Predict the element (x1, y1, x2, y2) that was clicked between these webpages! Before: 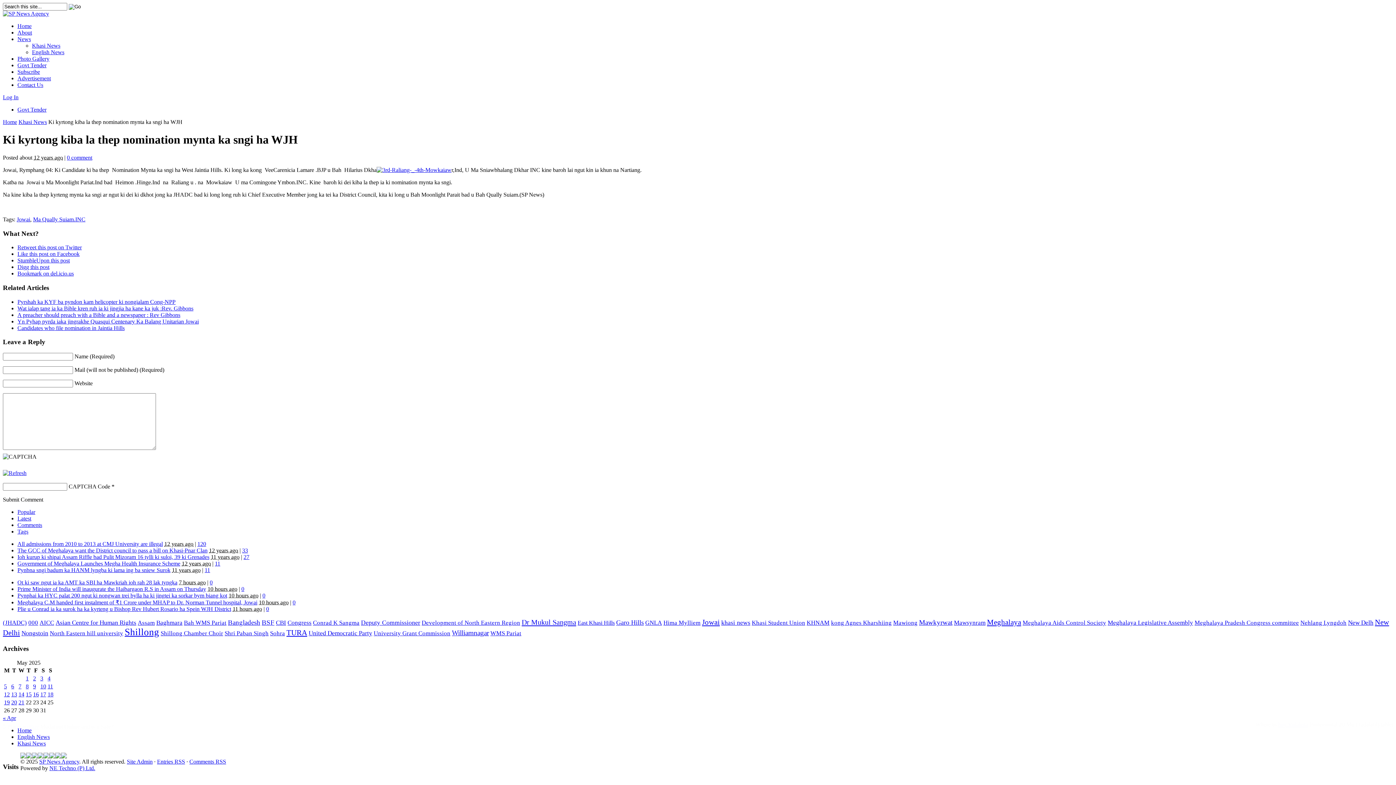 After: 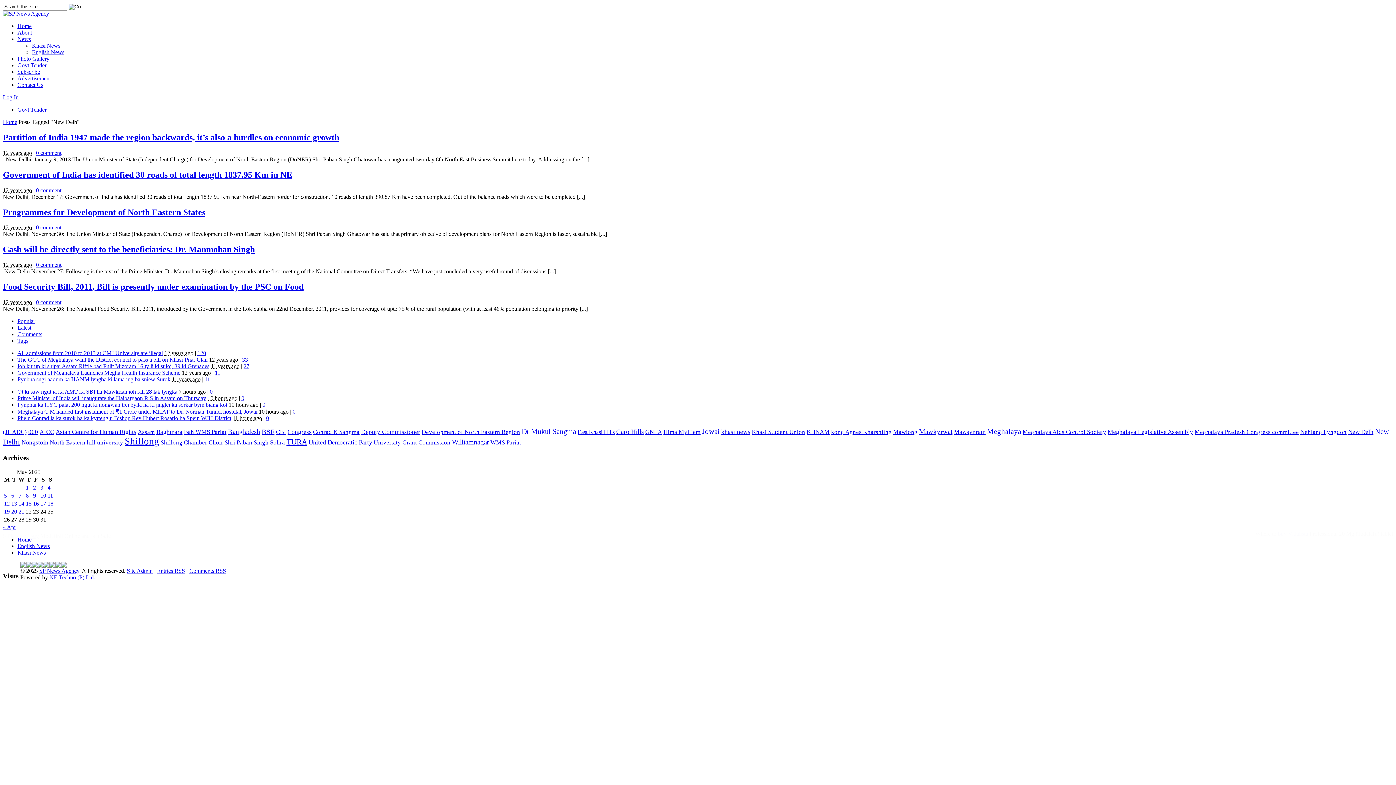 Action: bbox: (1348, 619, 1373, 626) label: New Delh (5 items)